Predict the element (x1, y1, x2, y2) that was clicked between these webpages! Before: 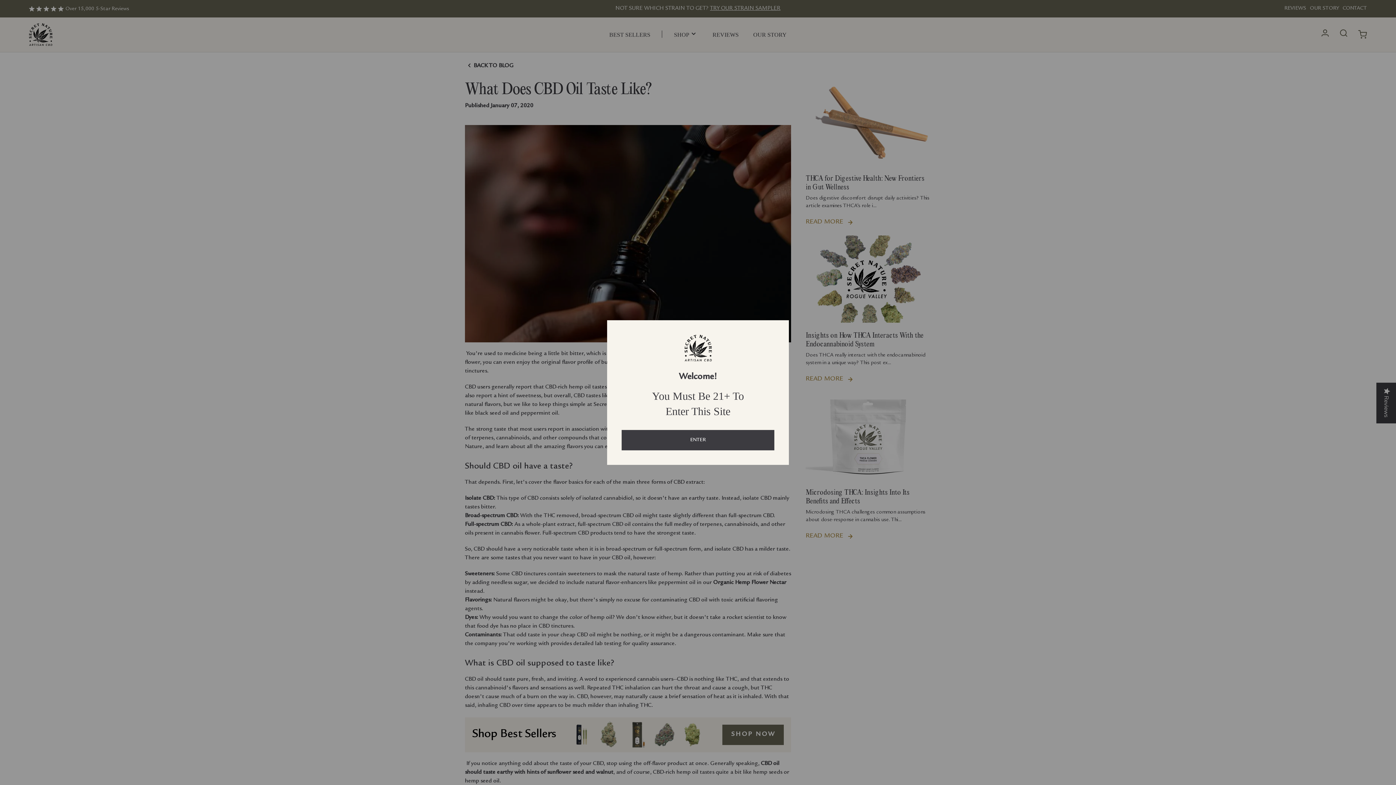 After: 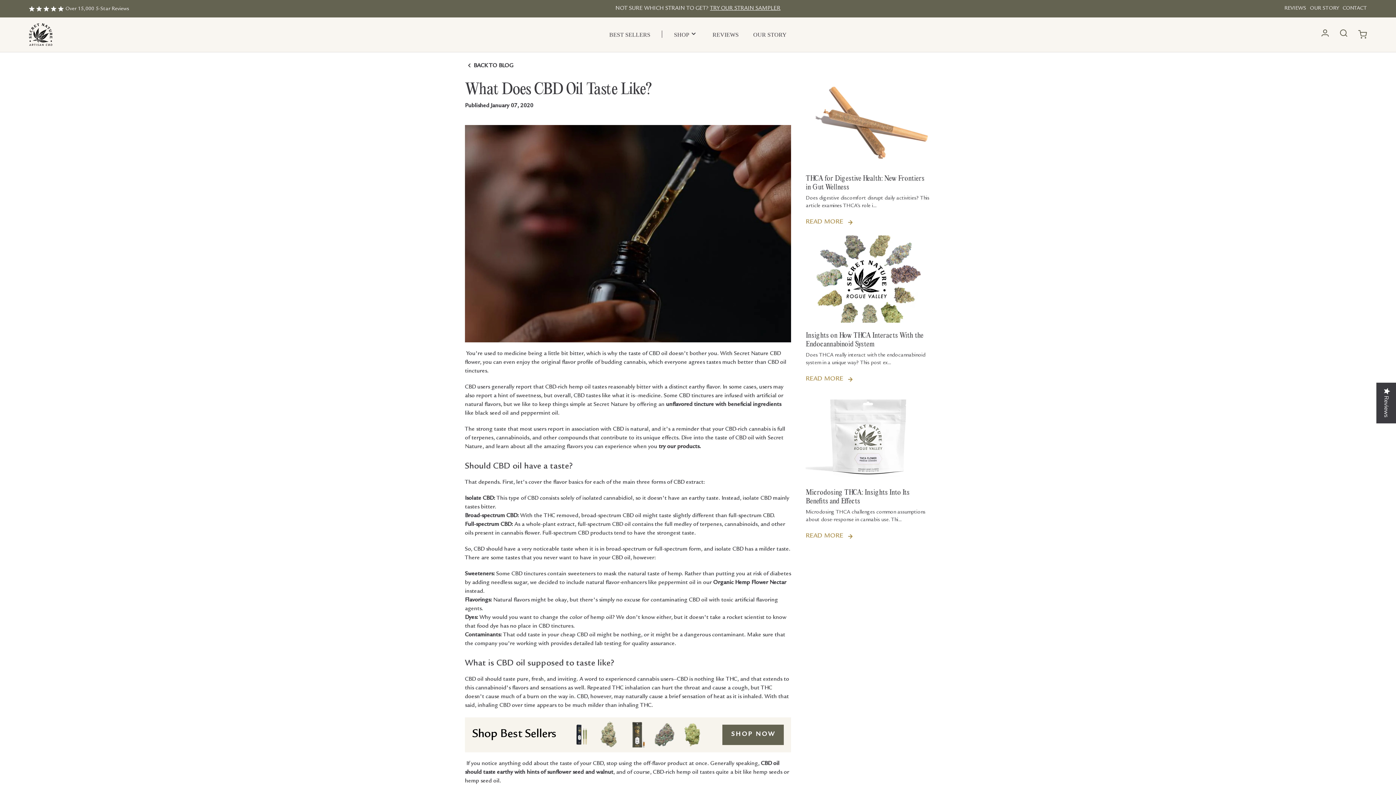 Action: bbox: (621, 430, 774, 450) label: ENTER